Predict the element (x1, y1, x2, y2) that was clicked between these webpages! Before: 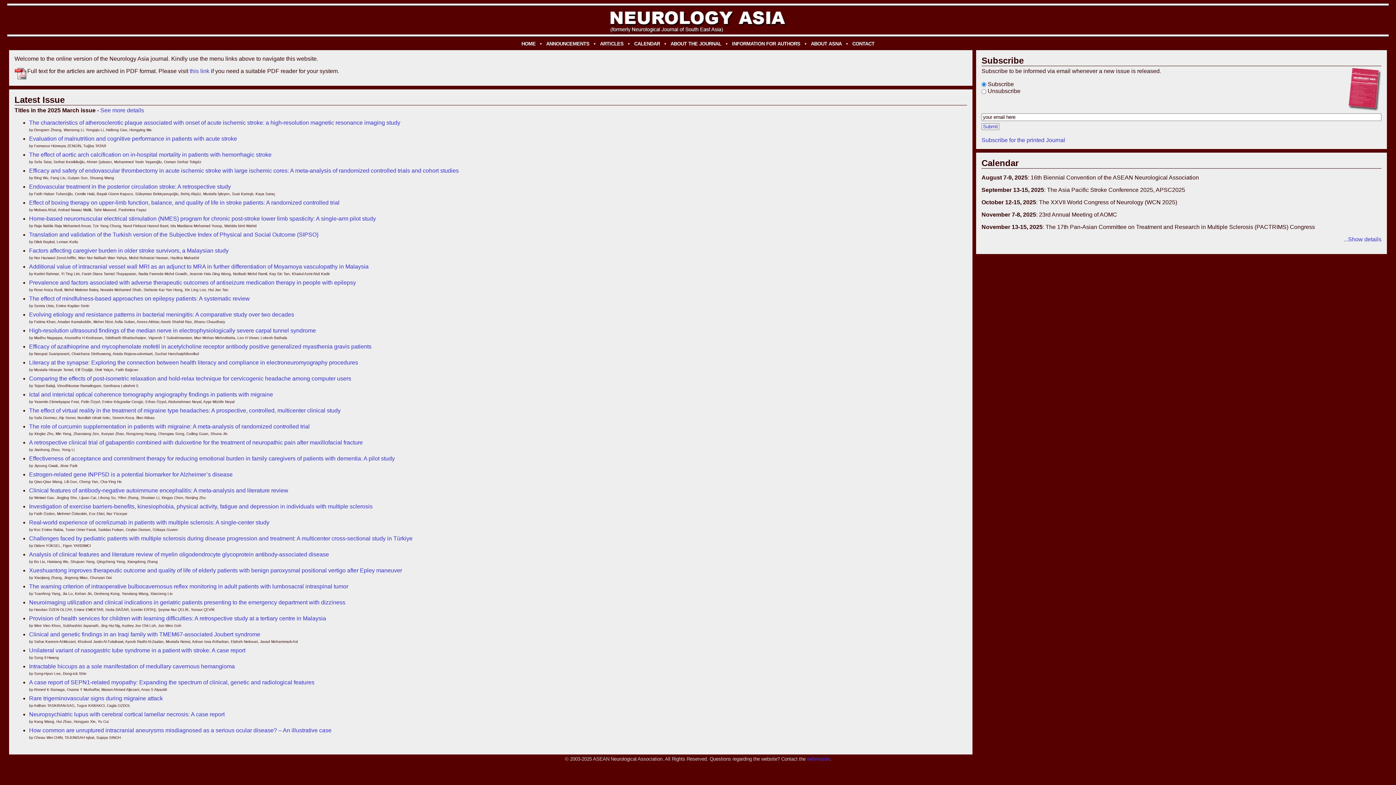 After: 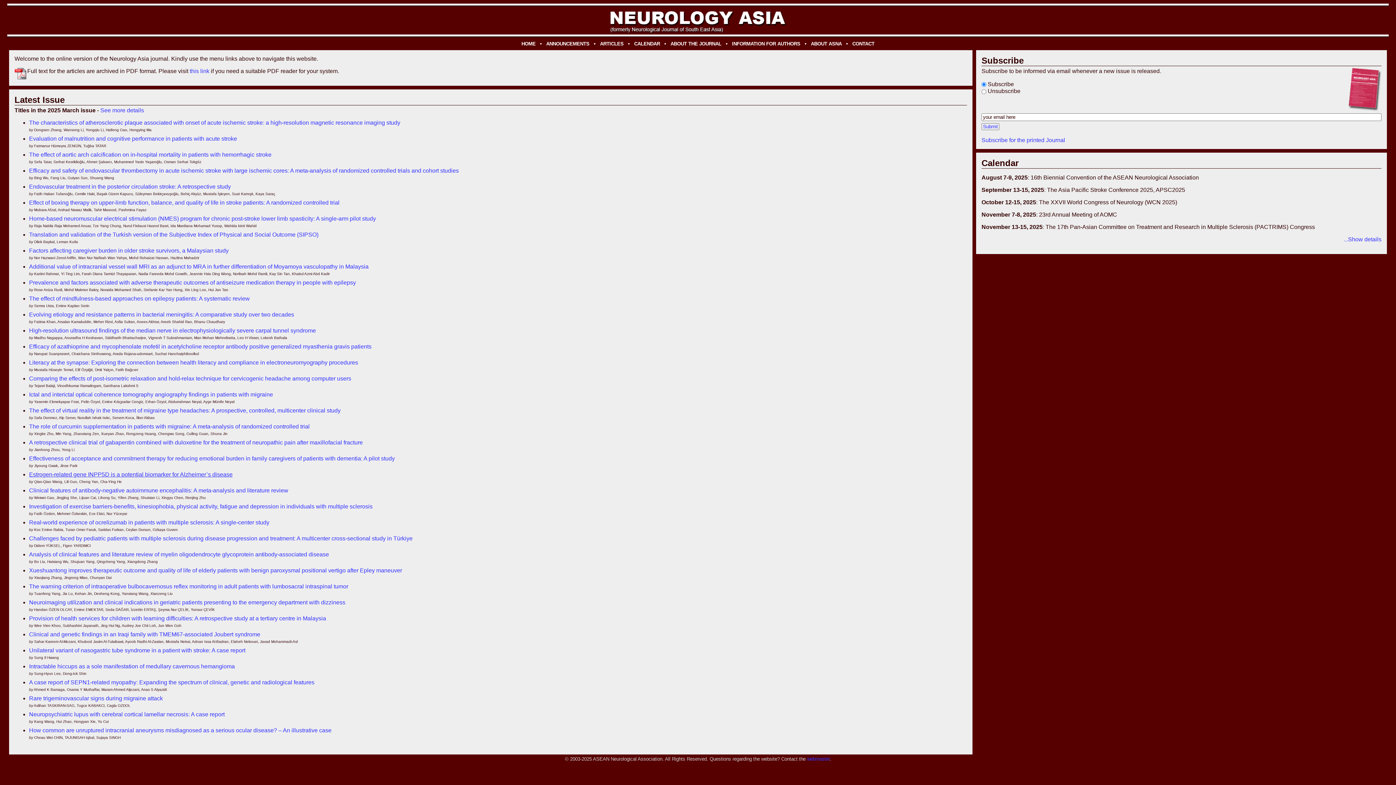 Action: bbox: (29, 471, 232, 477) label: Estrogen-related gene INPP5D is a potential biomarker for Alzheimer’s disease